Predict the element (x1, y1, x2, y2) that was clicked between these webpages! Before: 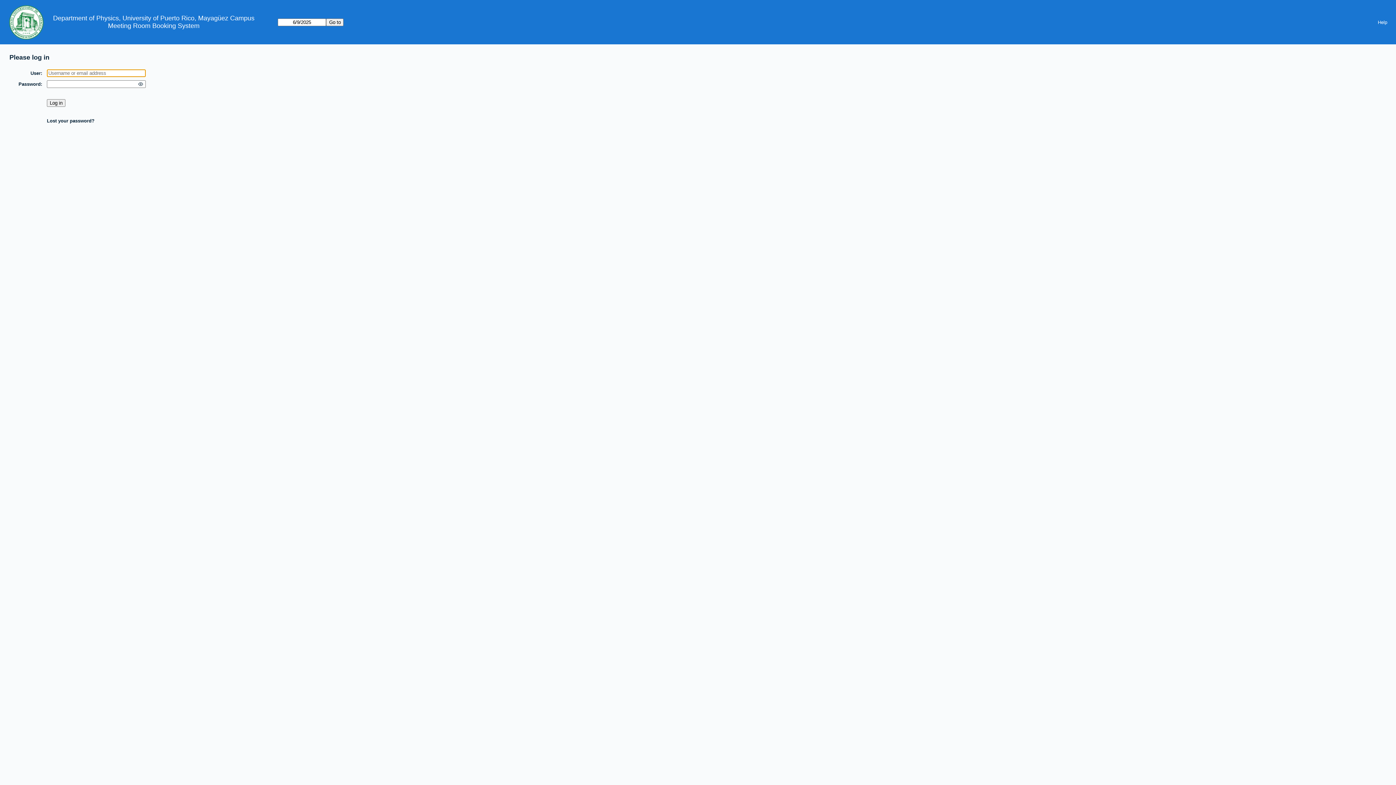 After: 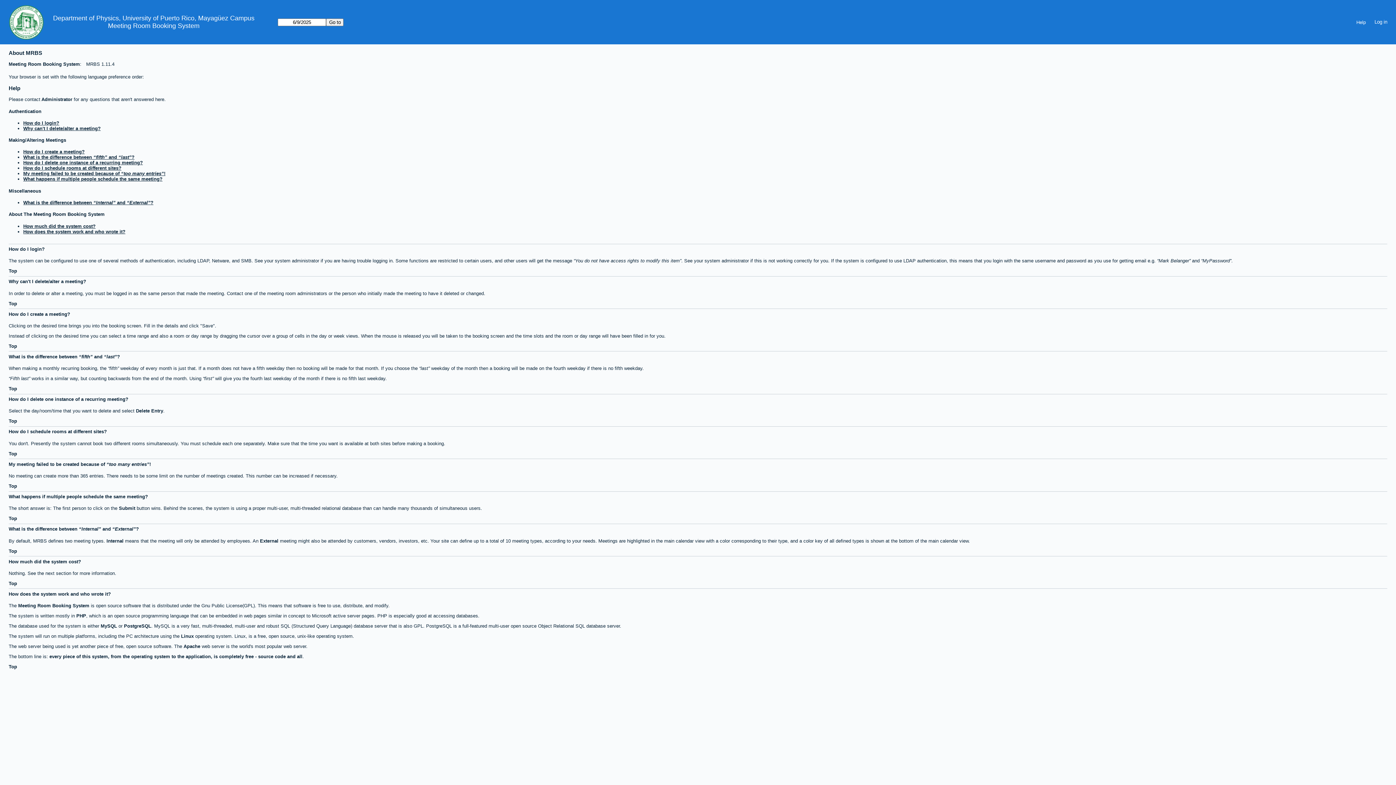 Action: bbox: (1373, 16, 1392, 27) label: Help